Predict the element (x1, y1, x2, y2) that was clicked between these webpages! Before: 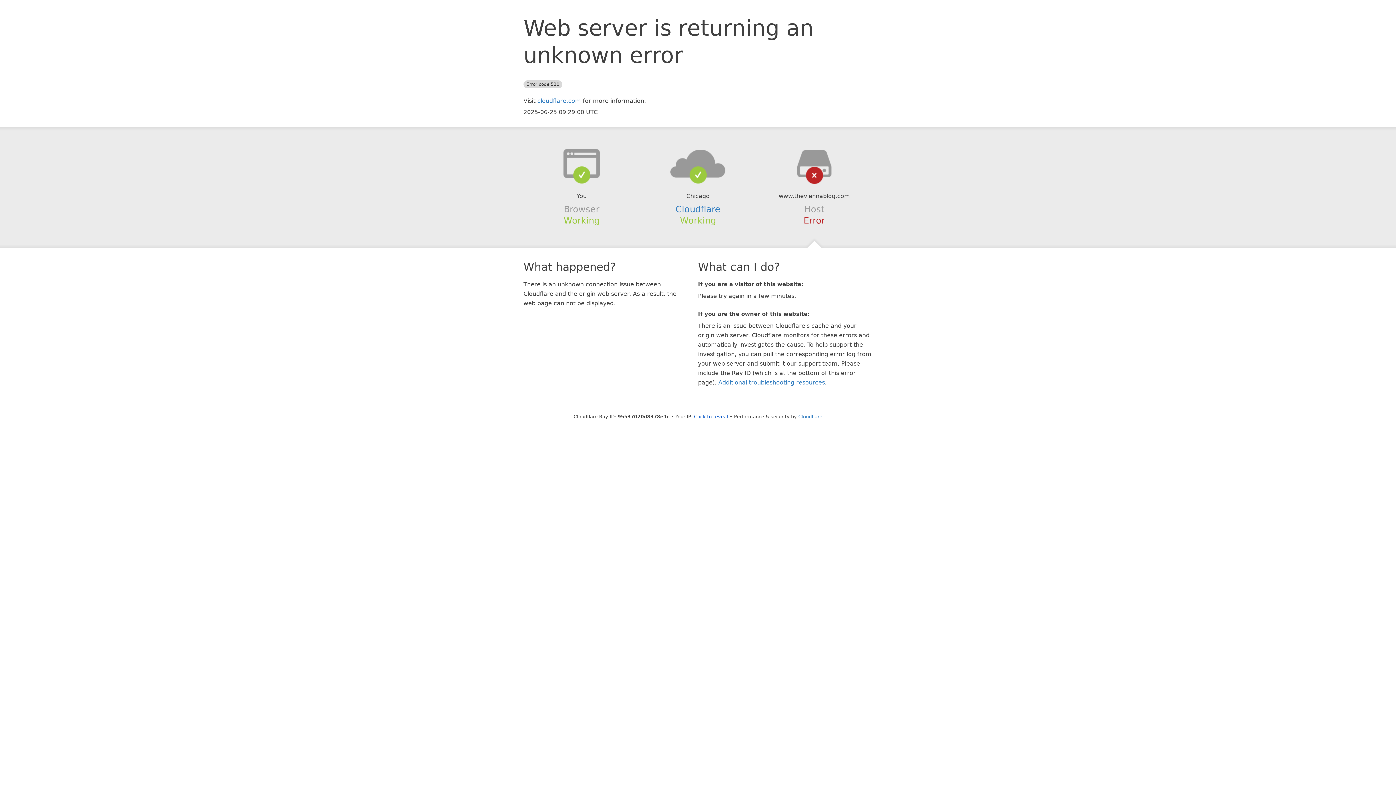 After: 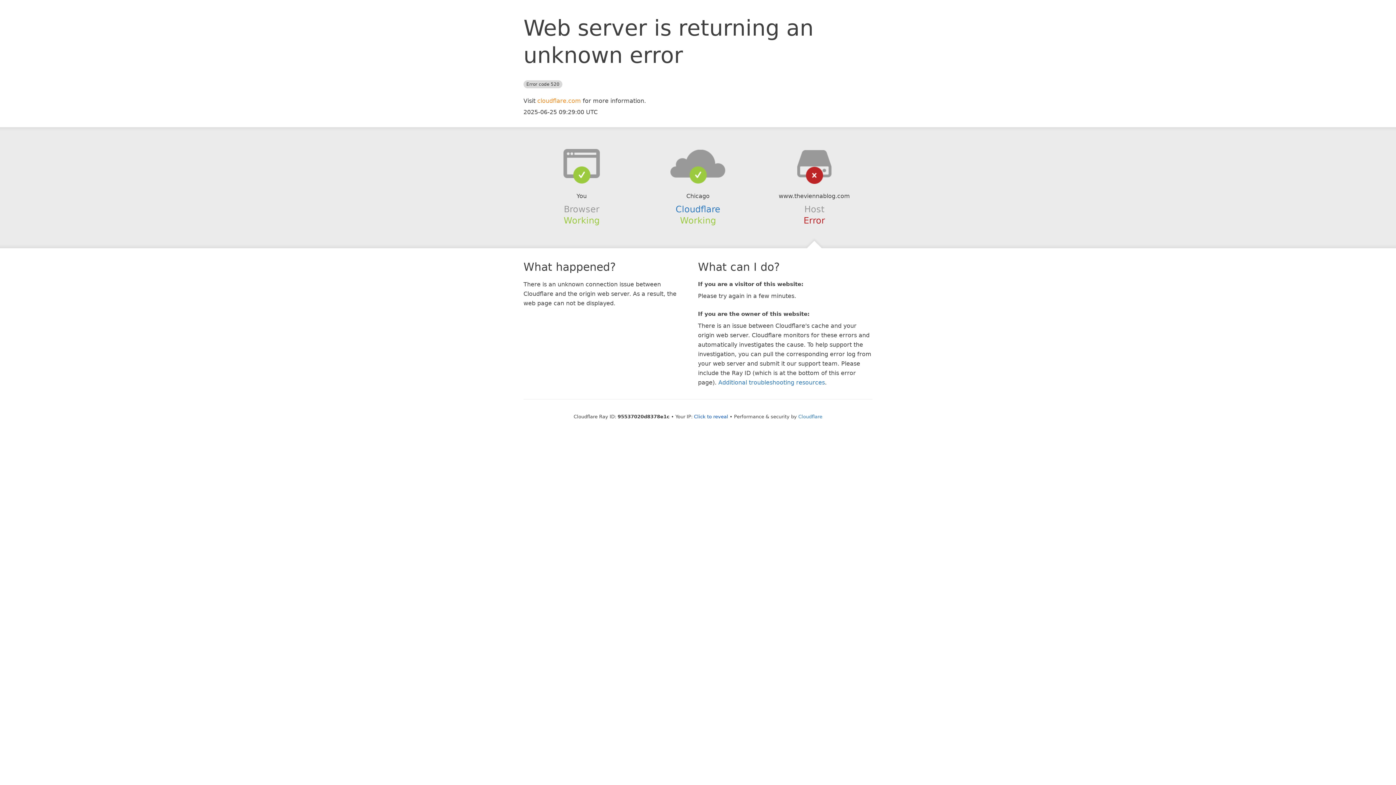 Action: label: cloudflare.com bbox: (537, 97, 581, 104)